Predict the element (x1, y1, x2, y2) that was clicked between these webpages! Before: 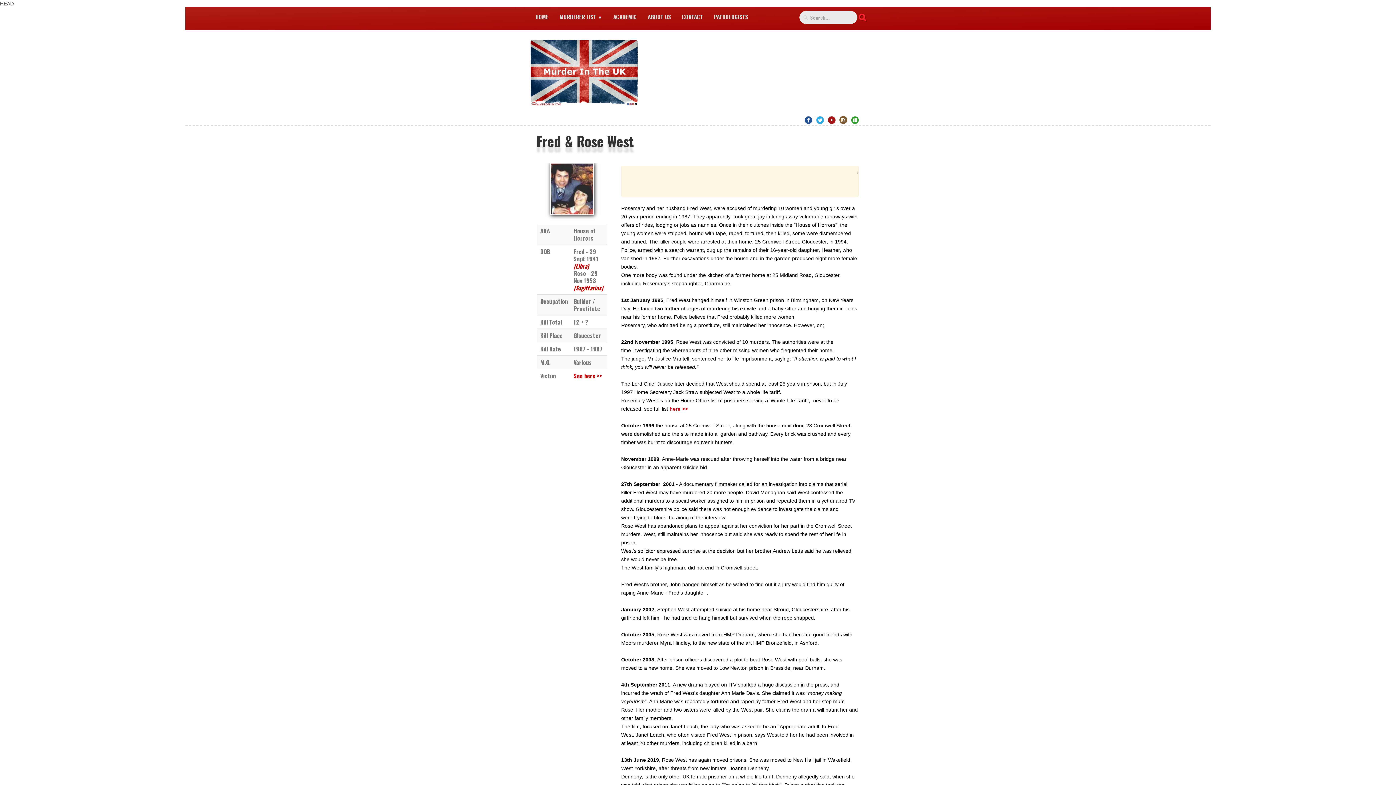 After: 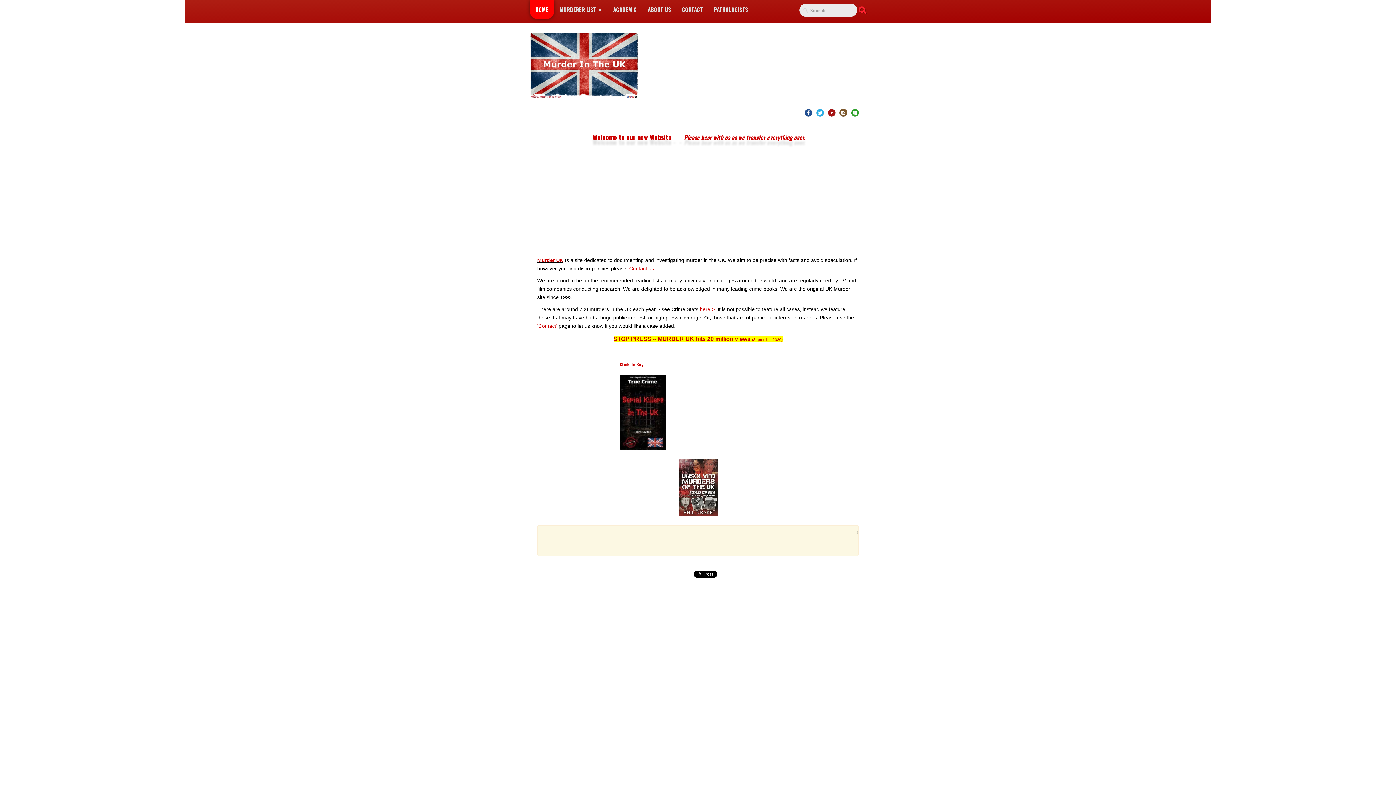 Action: label: HOME bbox: (530, 7, 554, 26)